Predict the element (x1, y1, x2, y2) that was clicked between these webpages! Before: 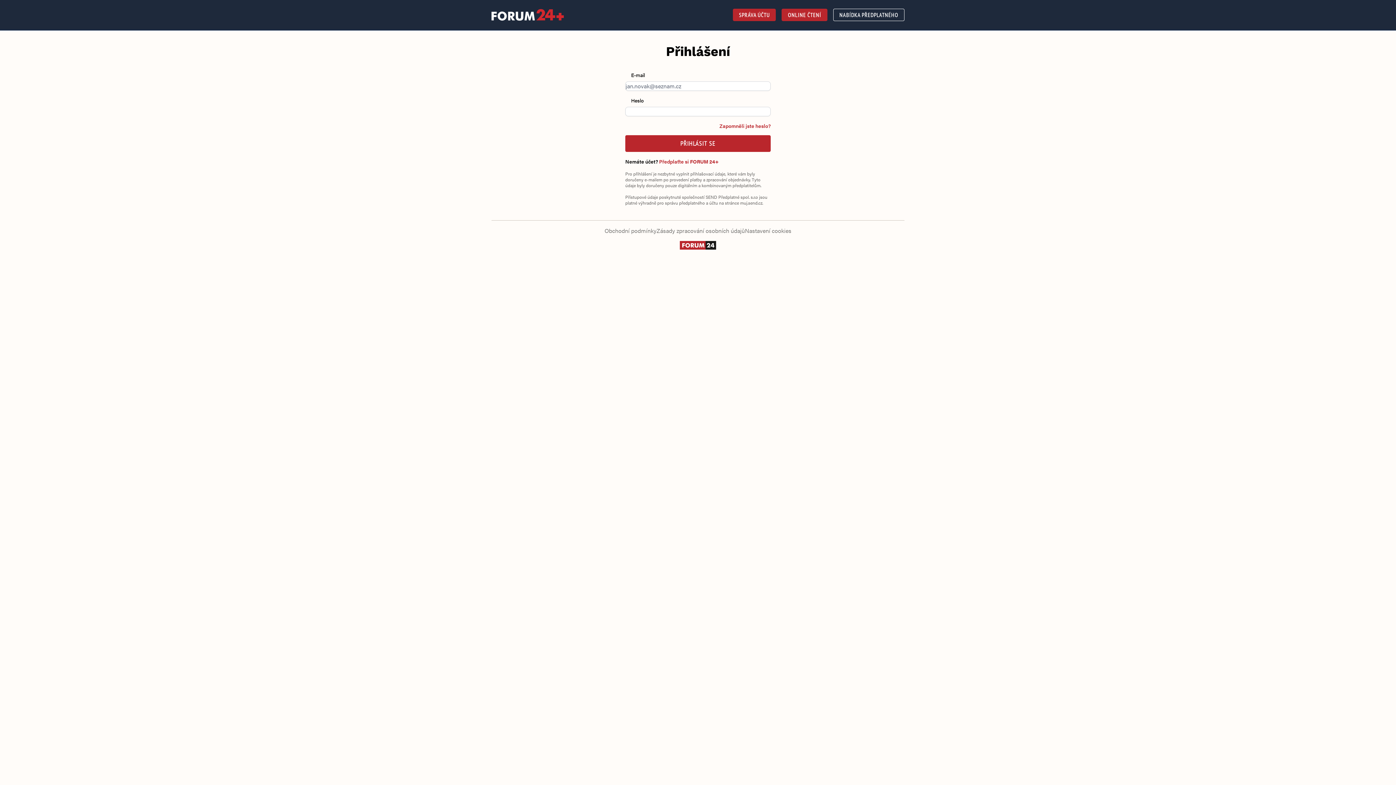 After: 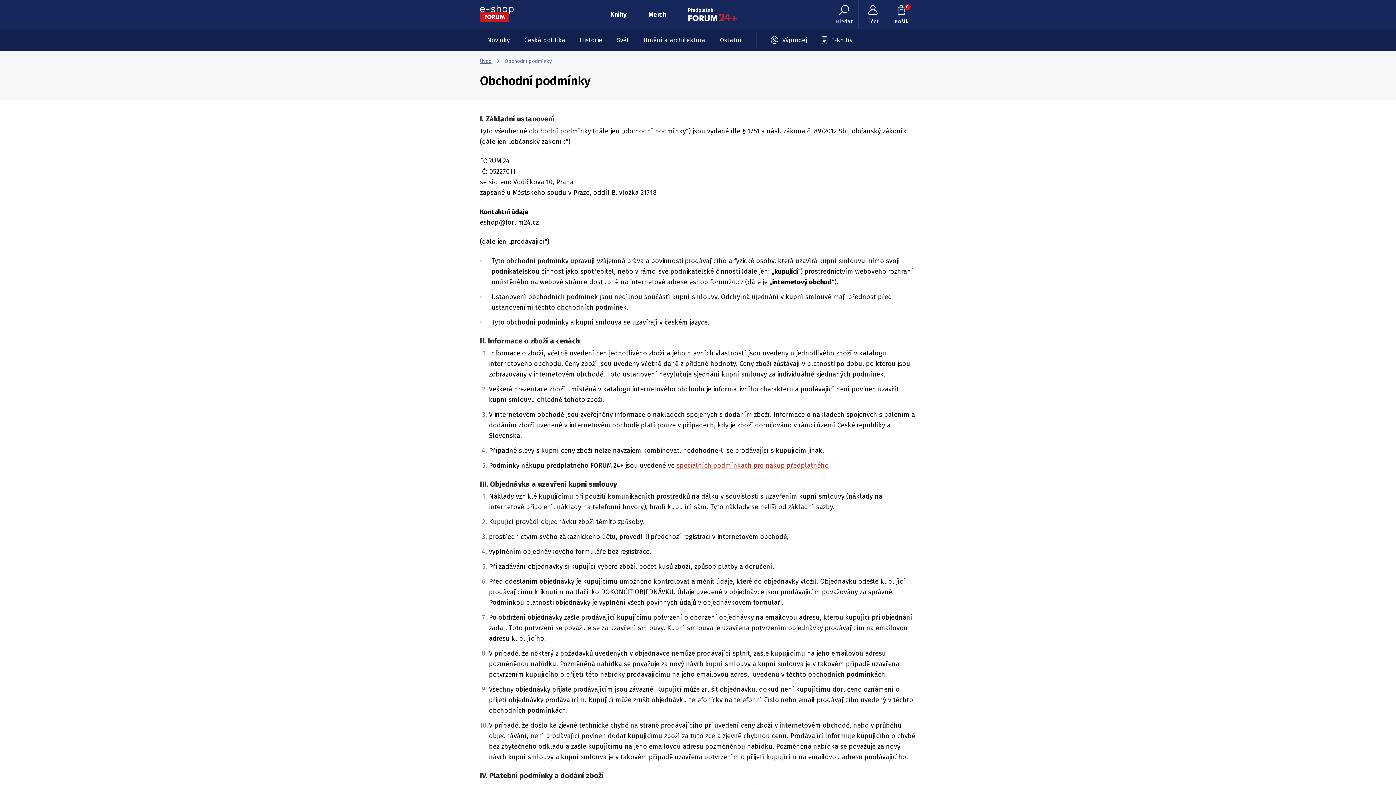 Action: bbox: (604, 226, 656, 234) label: Obchodní podmínky